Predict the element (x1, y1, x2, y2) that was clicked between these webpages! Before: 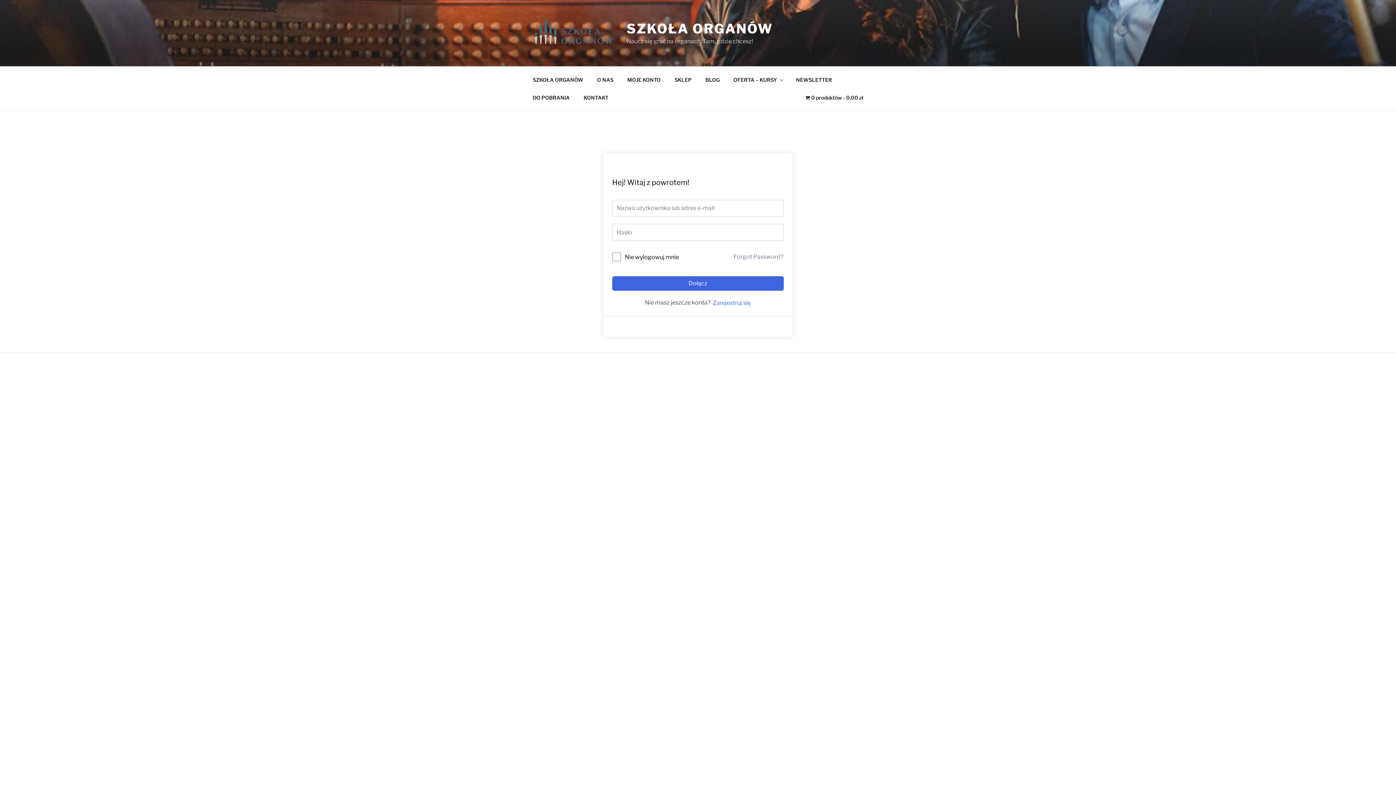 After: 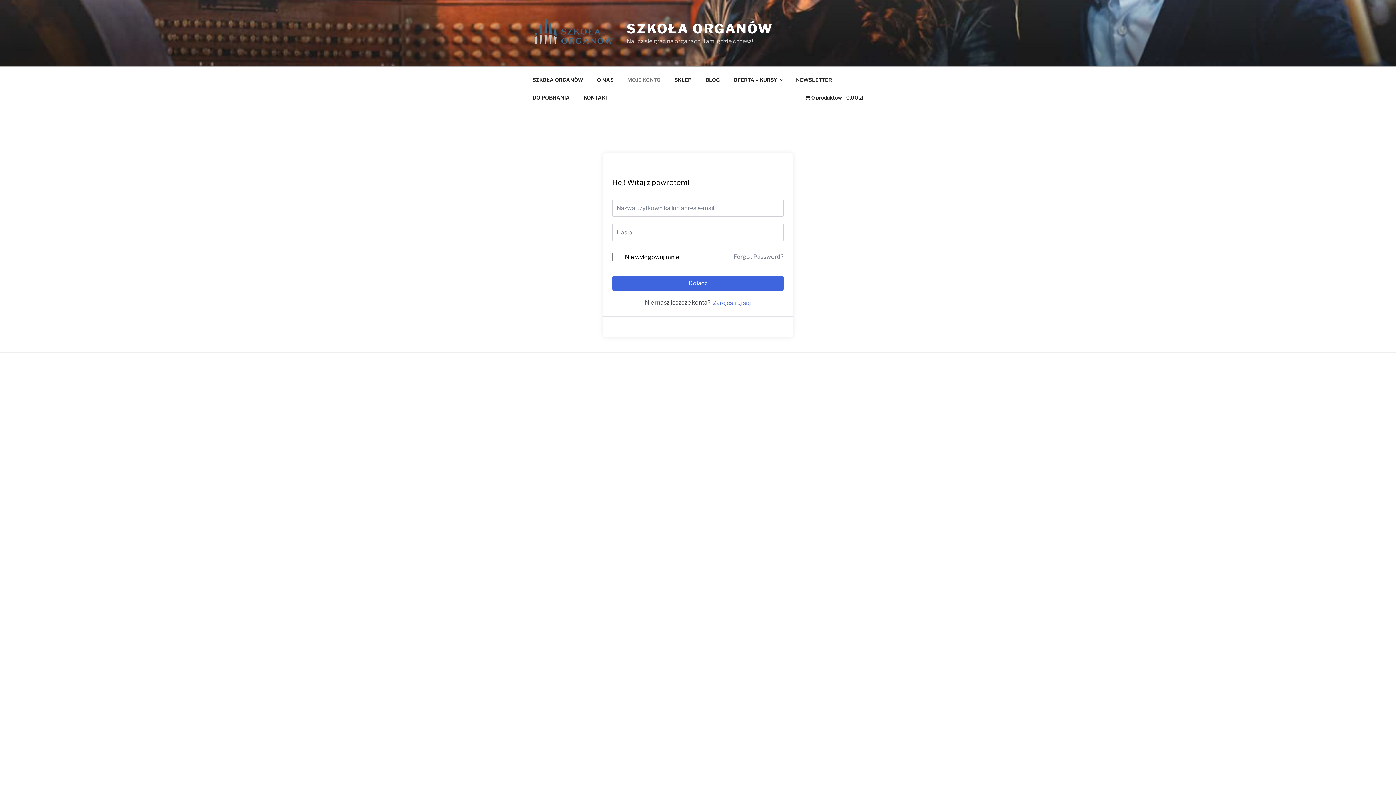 Action: label: MOJE KONTO bbox: (621, 70, 667, 88)